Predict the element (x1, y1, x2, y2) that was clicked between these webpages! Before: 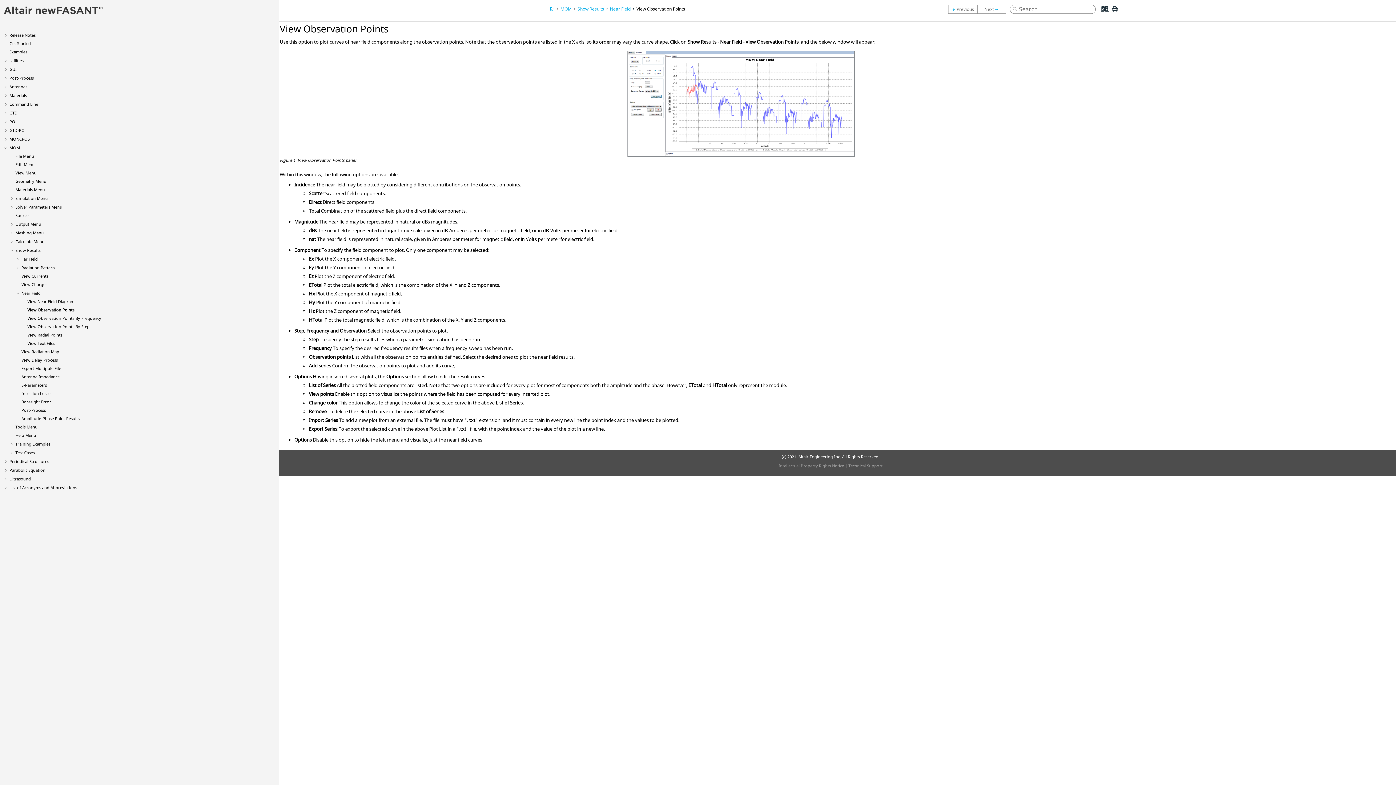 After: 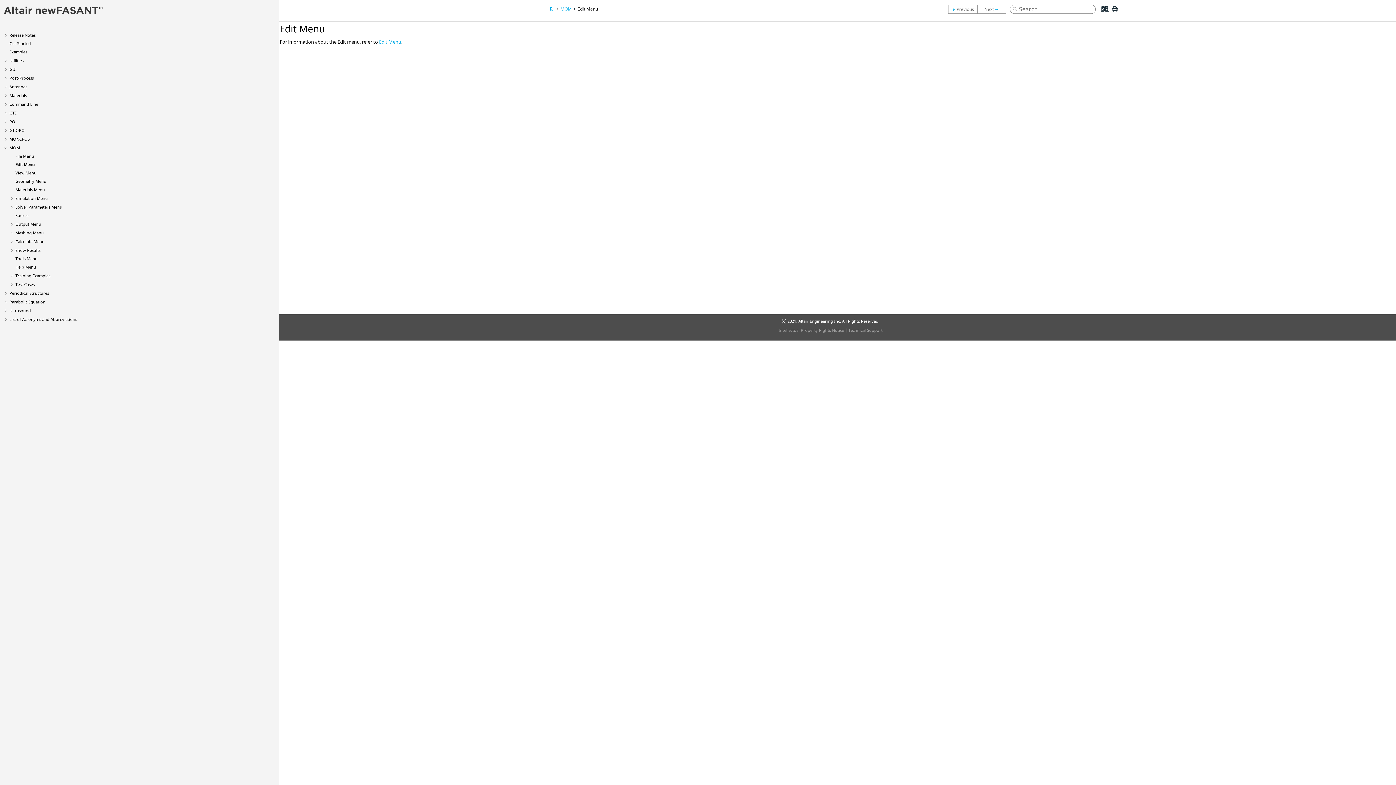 Action: bbox: (15, 161, 34, 167) label: Edit Menu